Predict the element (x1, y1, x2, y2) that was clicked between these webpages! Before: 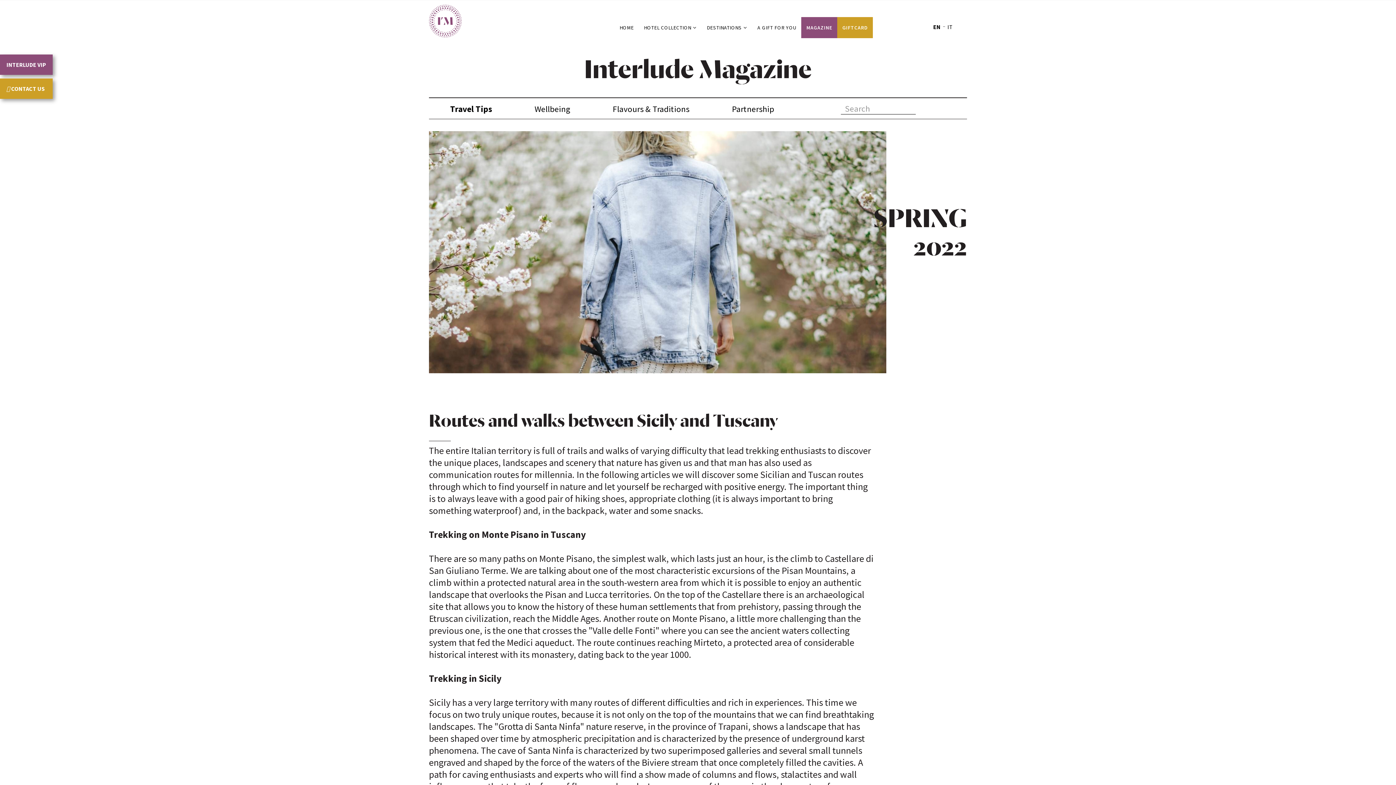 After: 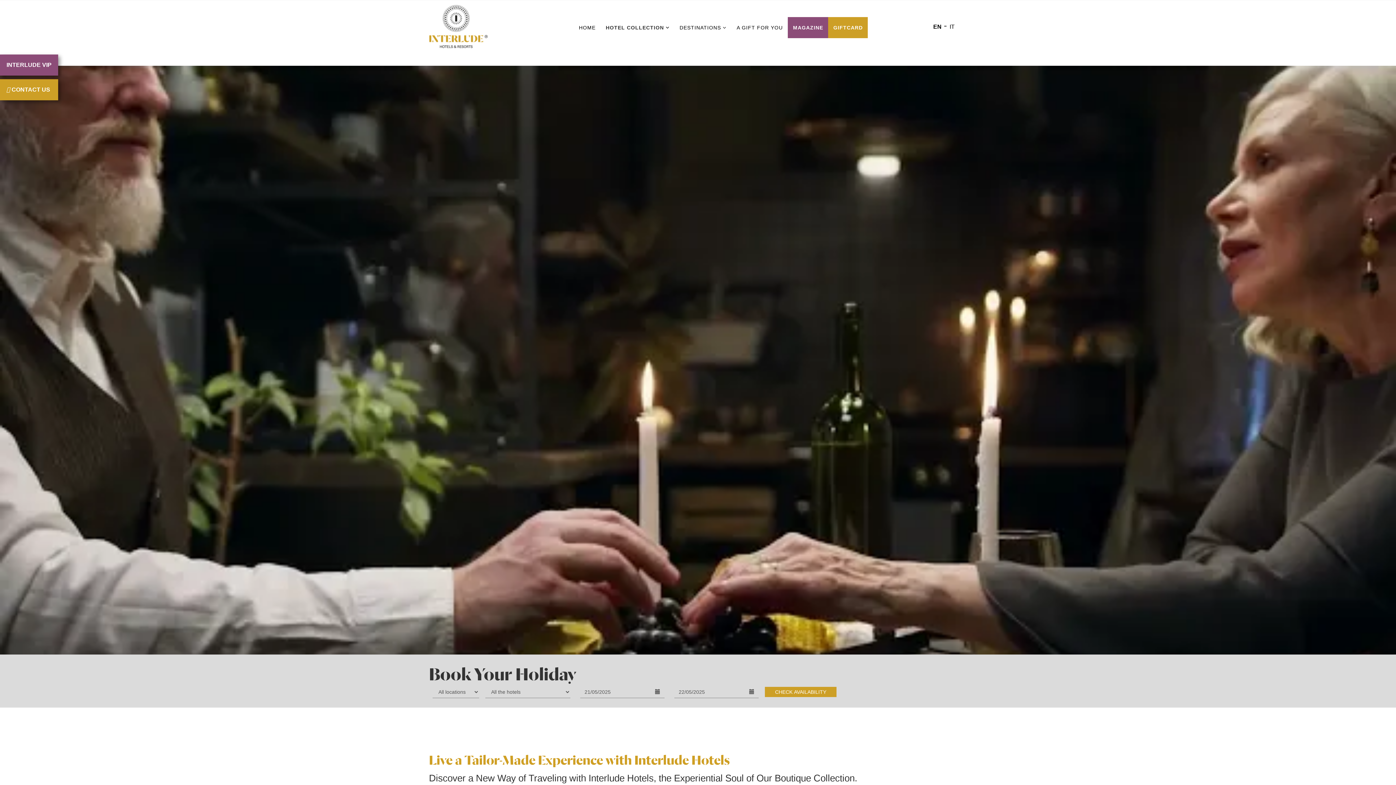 Action: label: HOTEL COLLECTION bbox: (639, 11, 701, 44)